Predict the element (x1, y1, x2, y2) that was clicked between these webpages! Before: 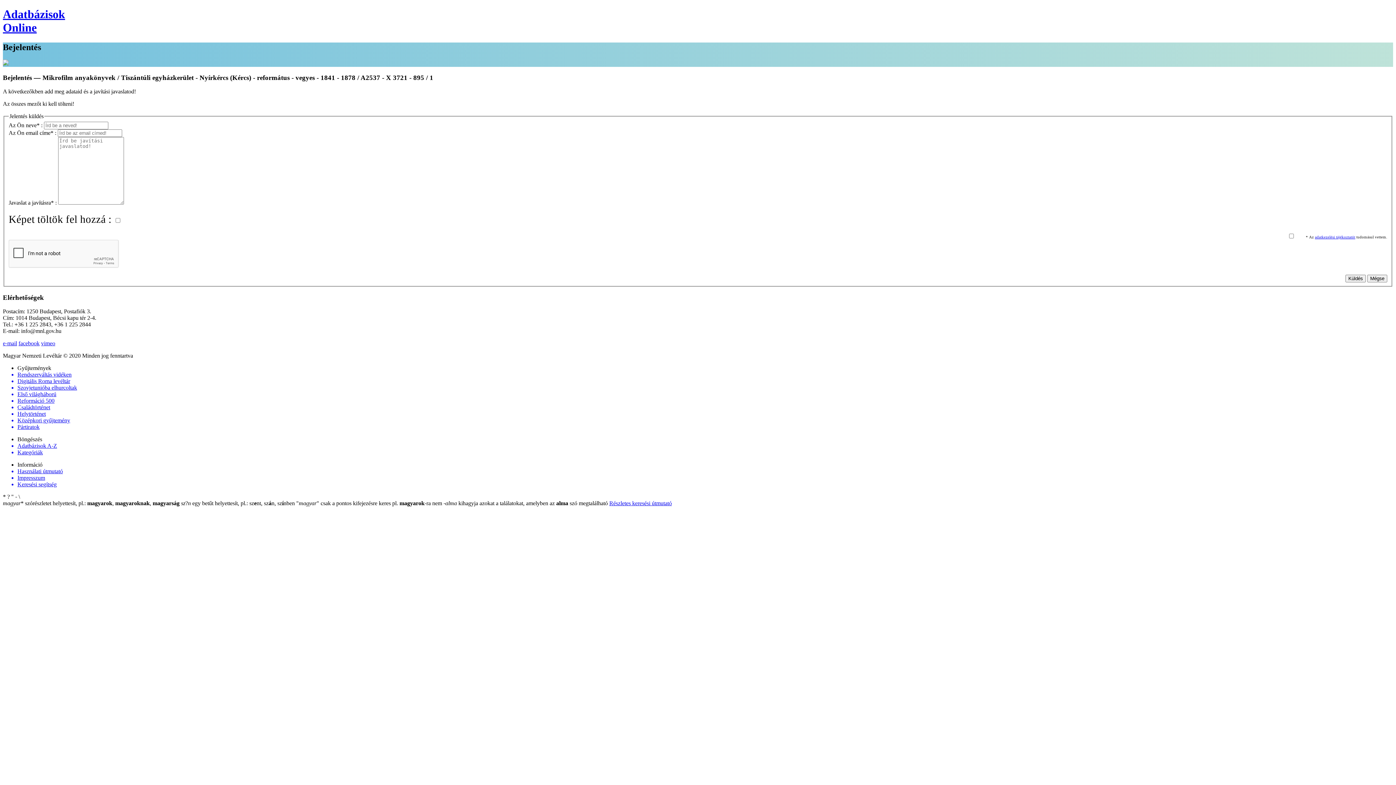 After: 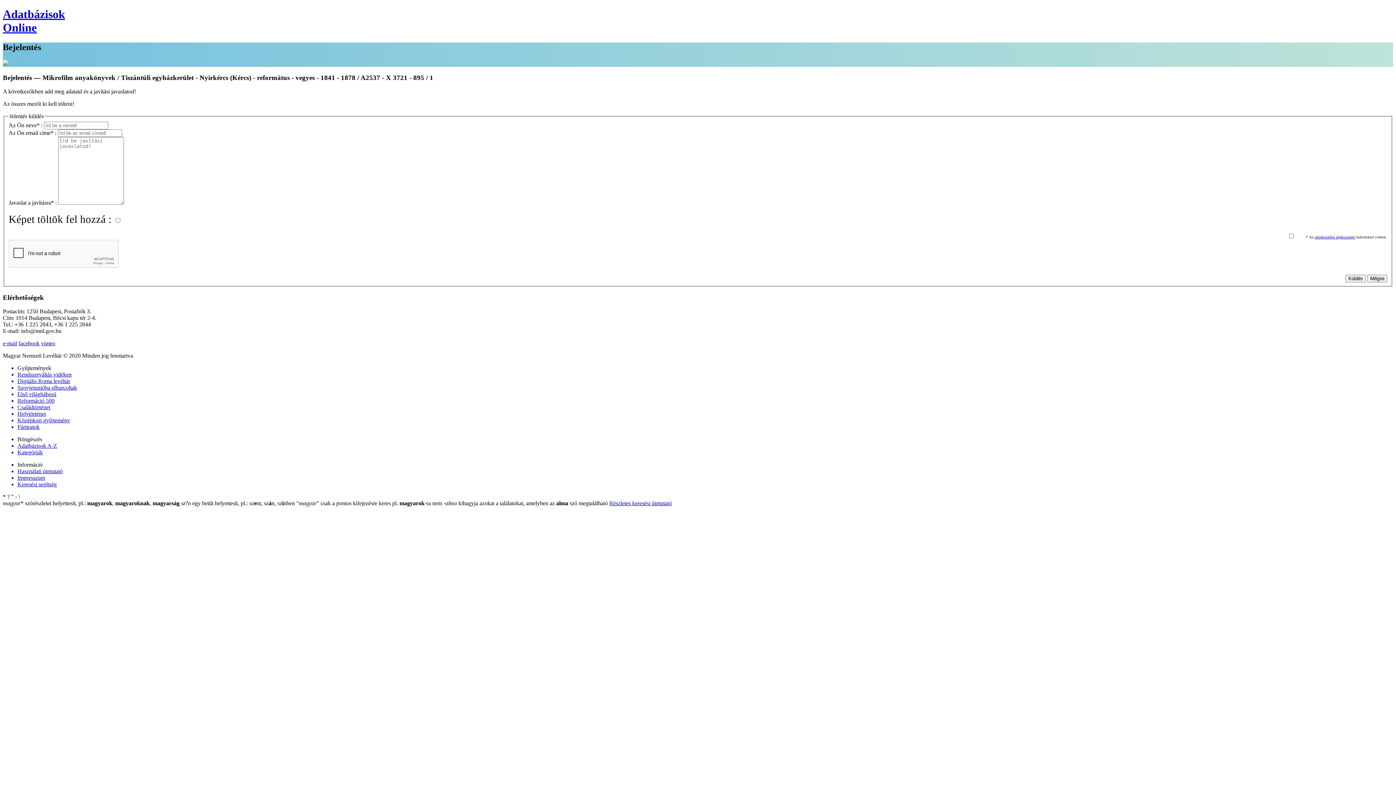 Action: label: -alma kihagyja azokat a találatokat, amelyben az alma szó megtalálható  bbox: (443, 500, 609, 506)